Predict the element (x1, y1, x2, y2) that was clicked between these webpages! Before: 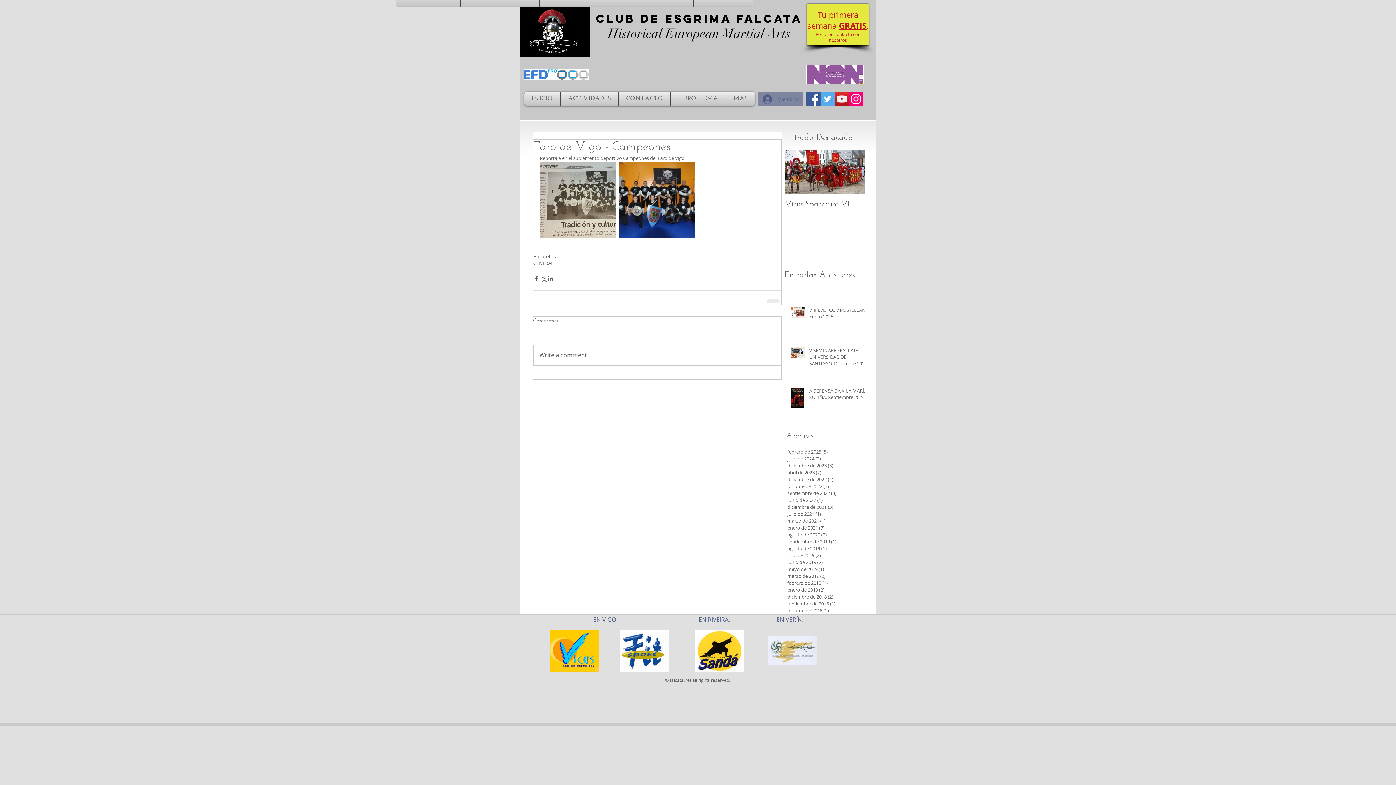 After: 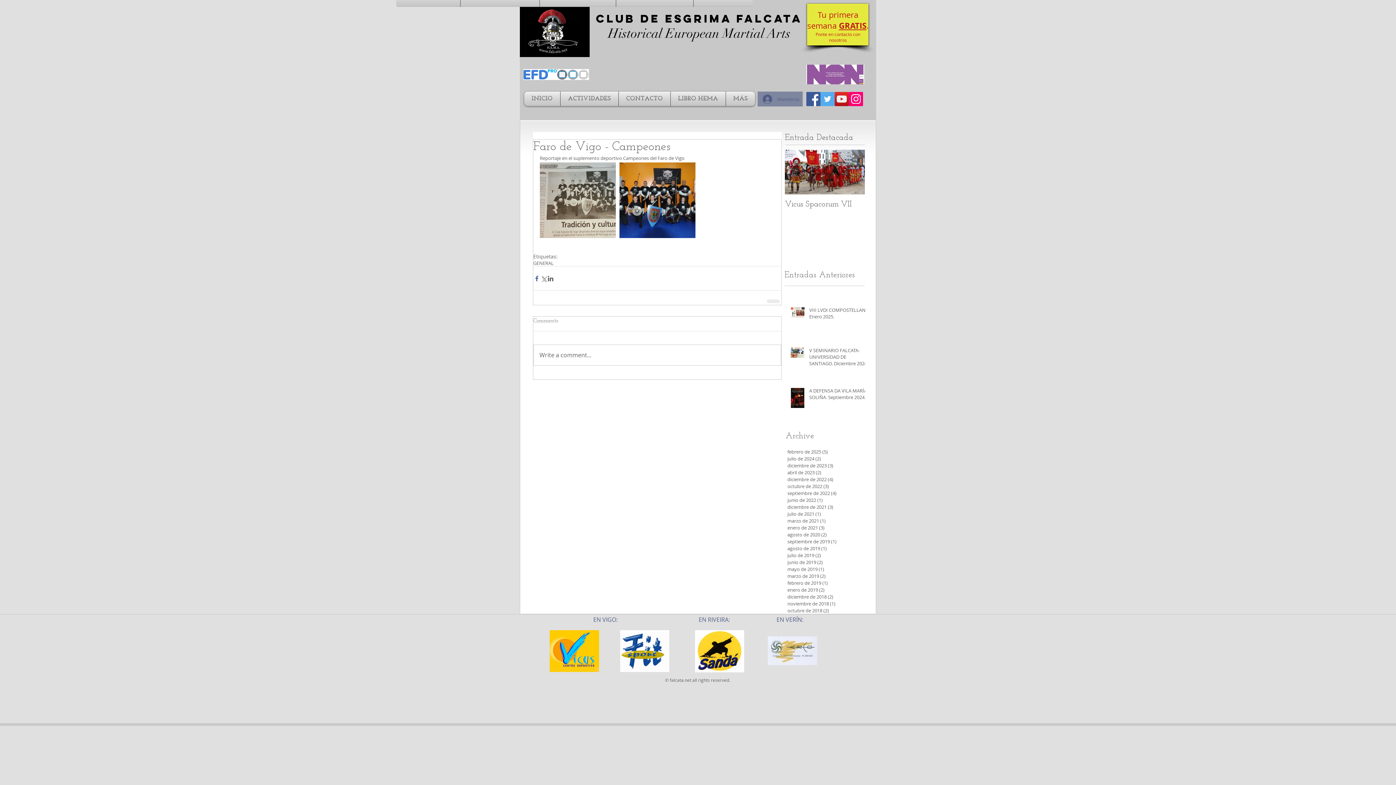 Action: bbox: (533, 275, 540, 282) label: Compartir a través de Facebook